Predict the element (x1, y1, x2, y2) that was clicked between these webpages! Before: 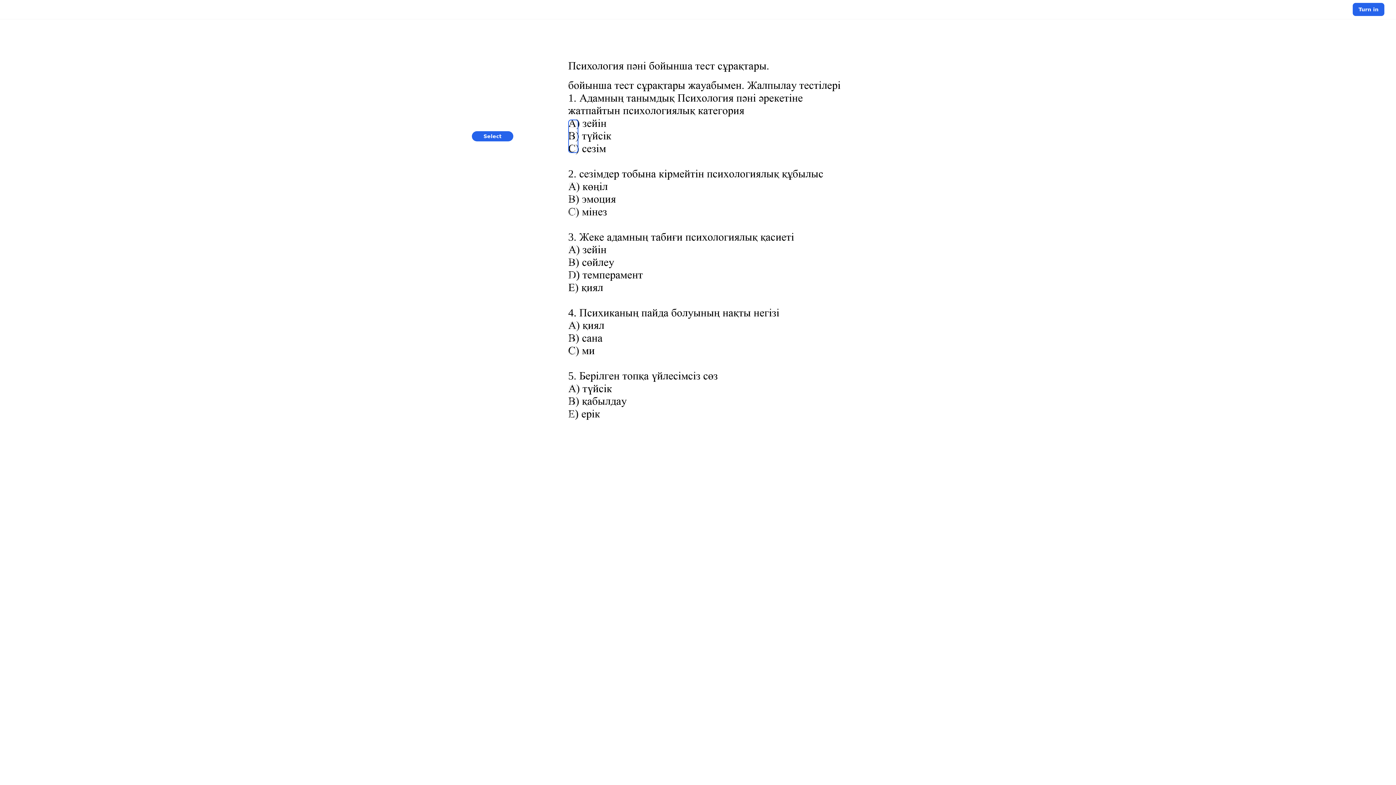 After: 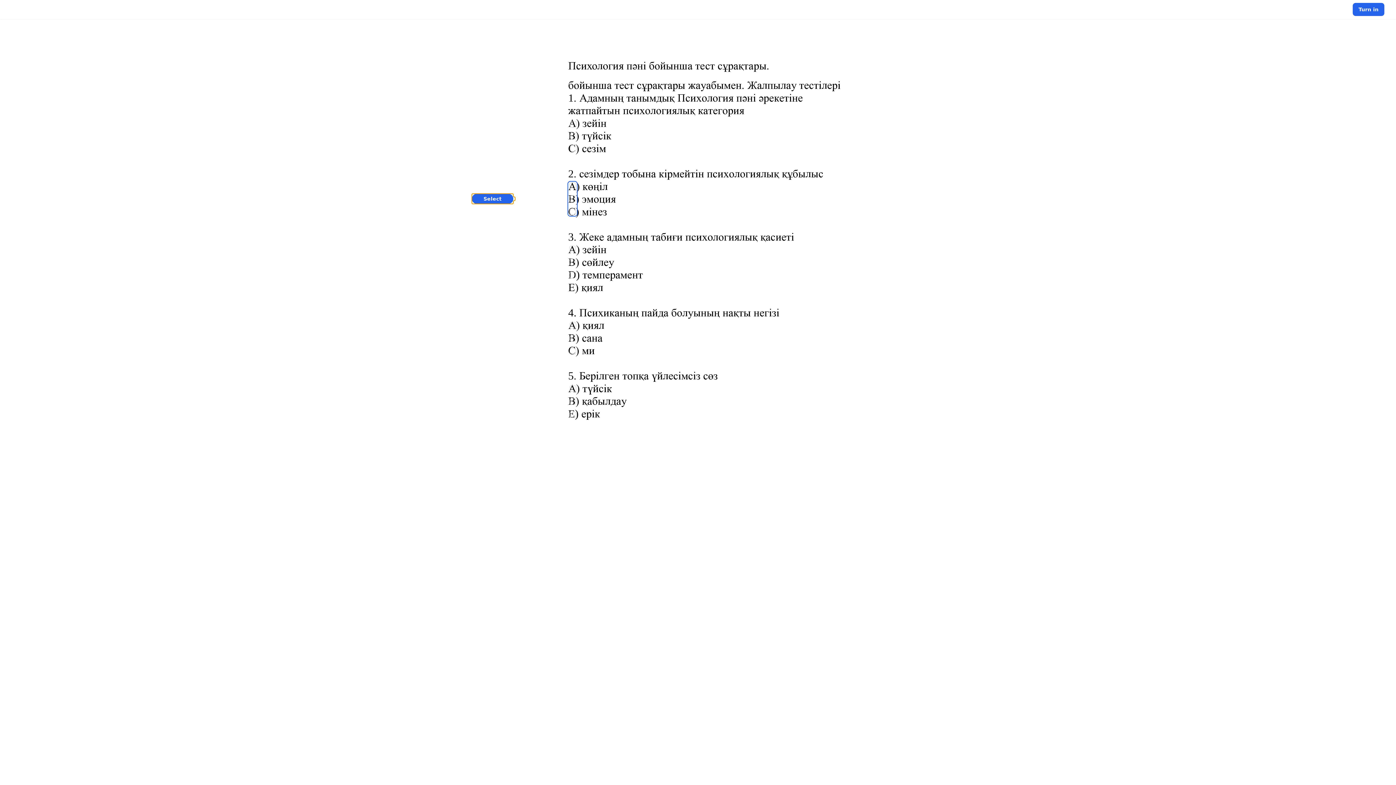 Action: bbox: (472, 131, 513, 141) label: Select